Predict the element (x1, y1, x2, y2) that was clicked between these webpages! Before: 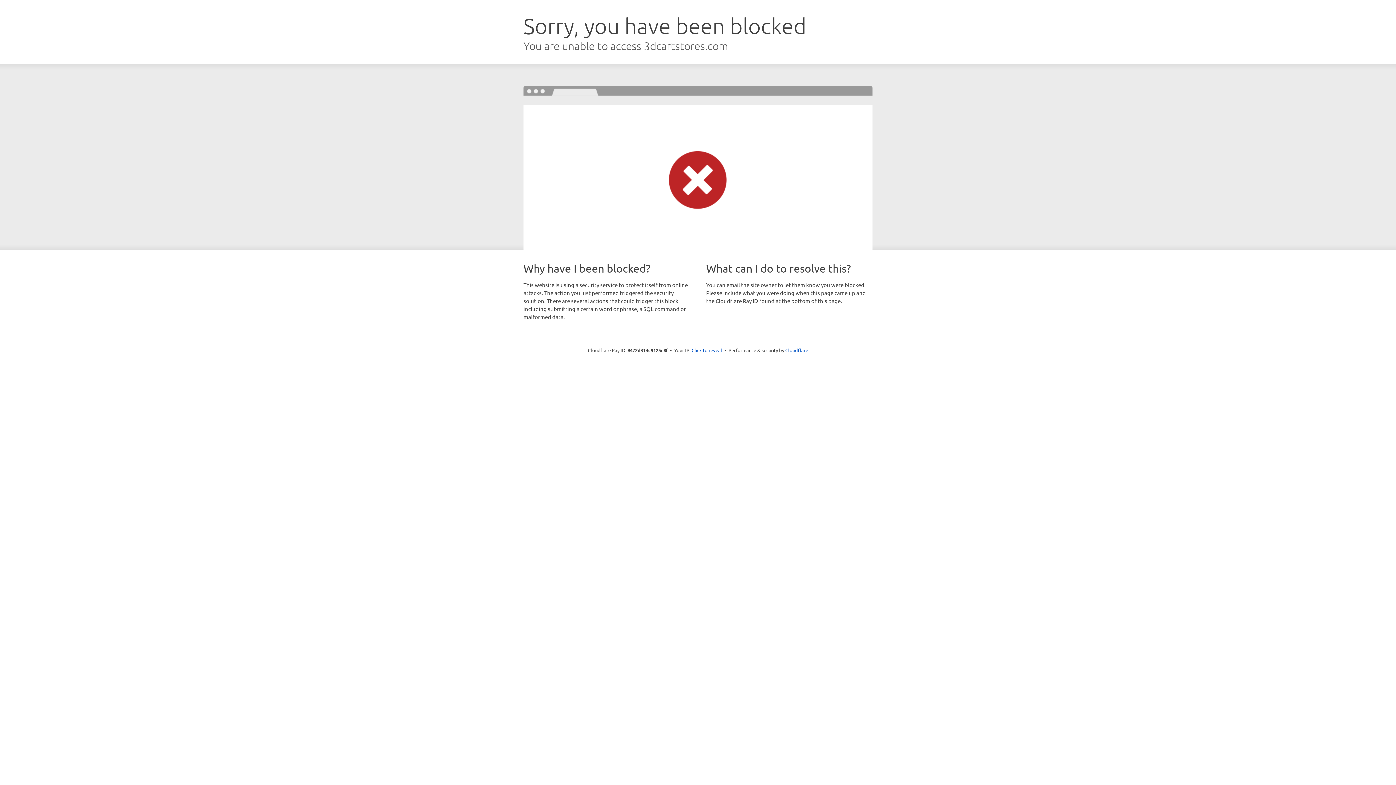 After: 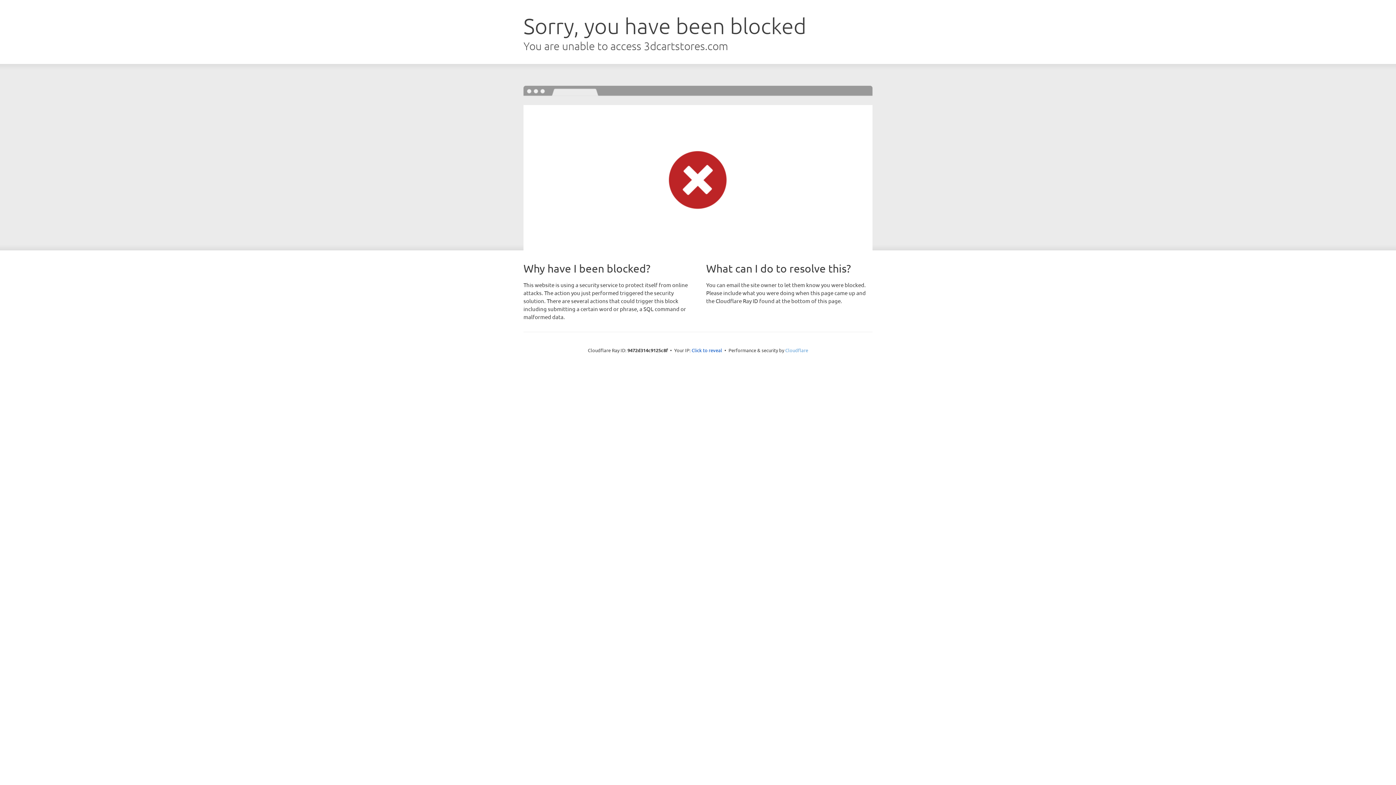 Action: label: Cloudflare bbox: (785, 347, 808, 353)